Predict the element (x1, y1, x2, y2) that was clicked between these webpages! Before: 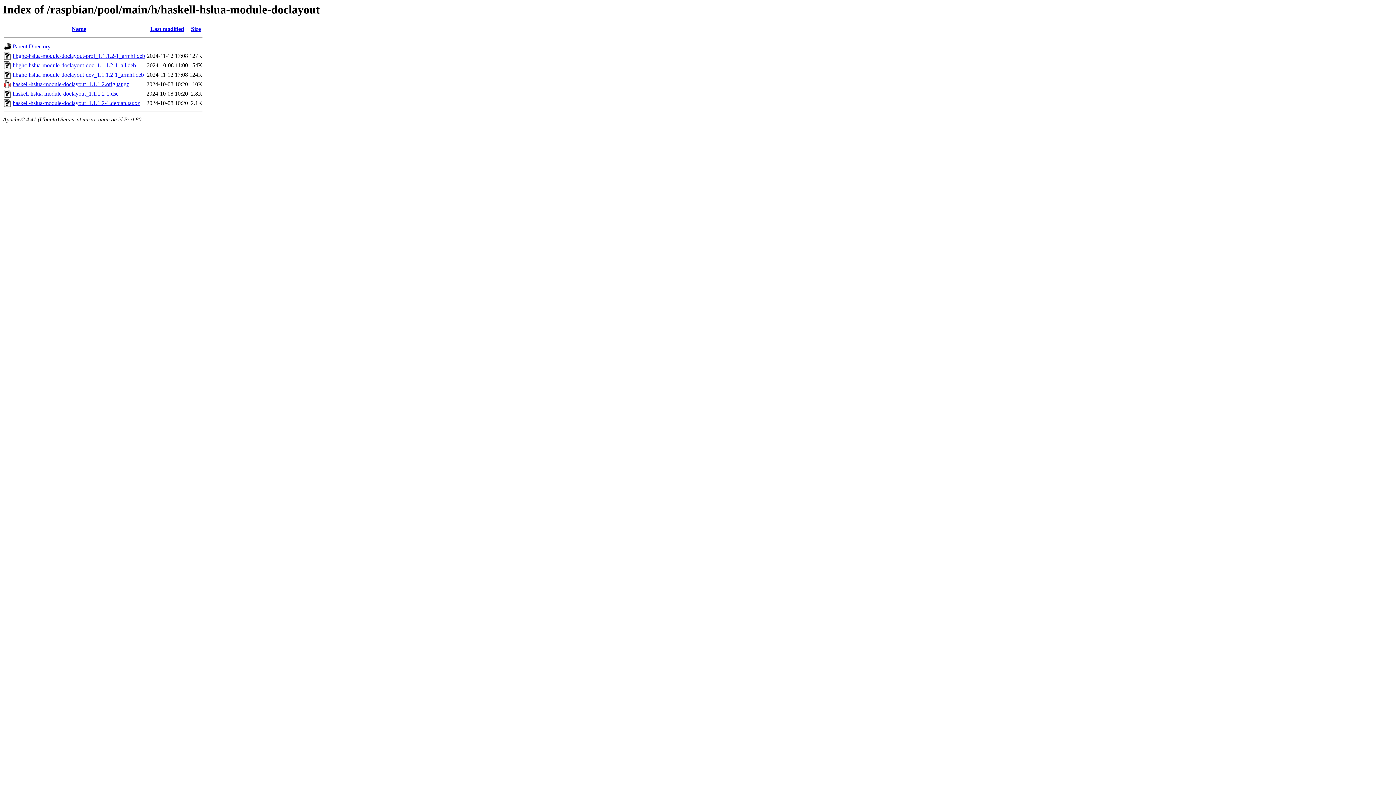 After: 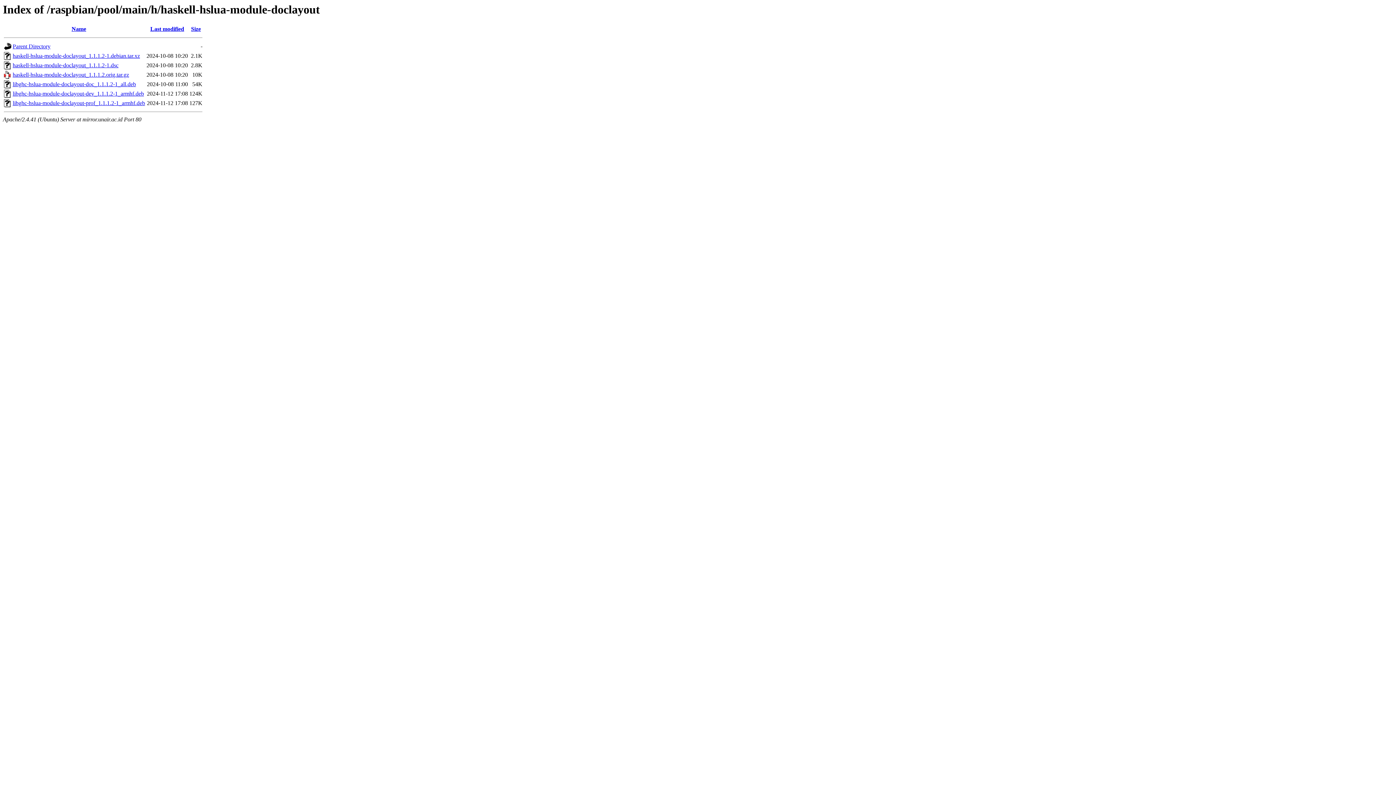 Action: bbox: (150, 25, 184, 32) label: Last modified